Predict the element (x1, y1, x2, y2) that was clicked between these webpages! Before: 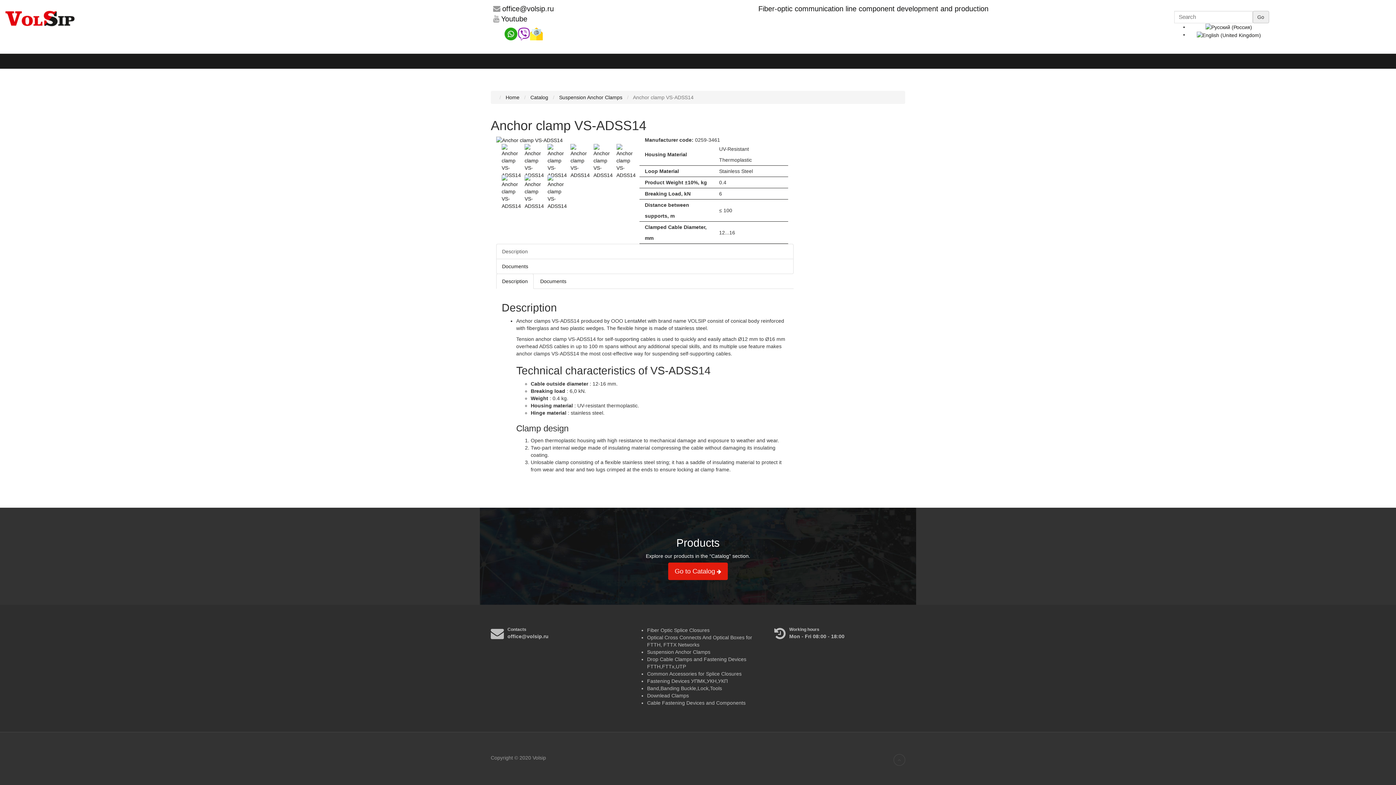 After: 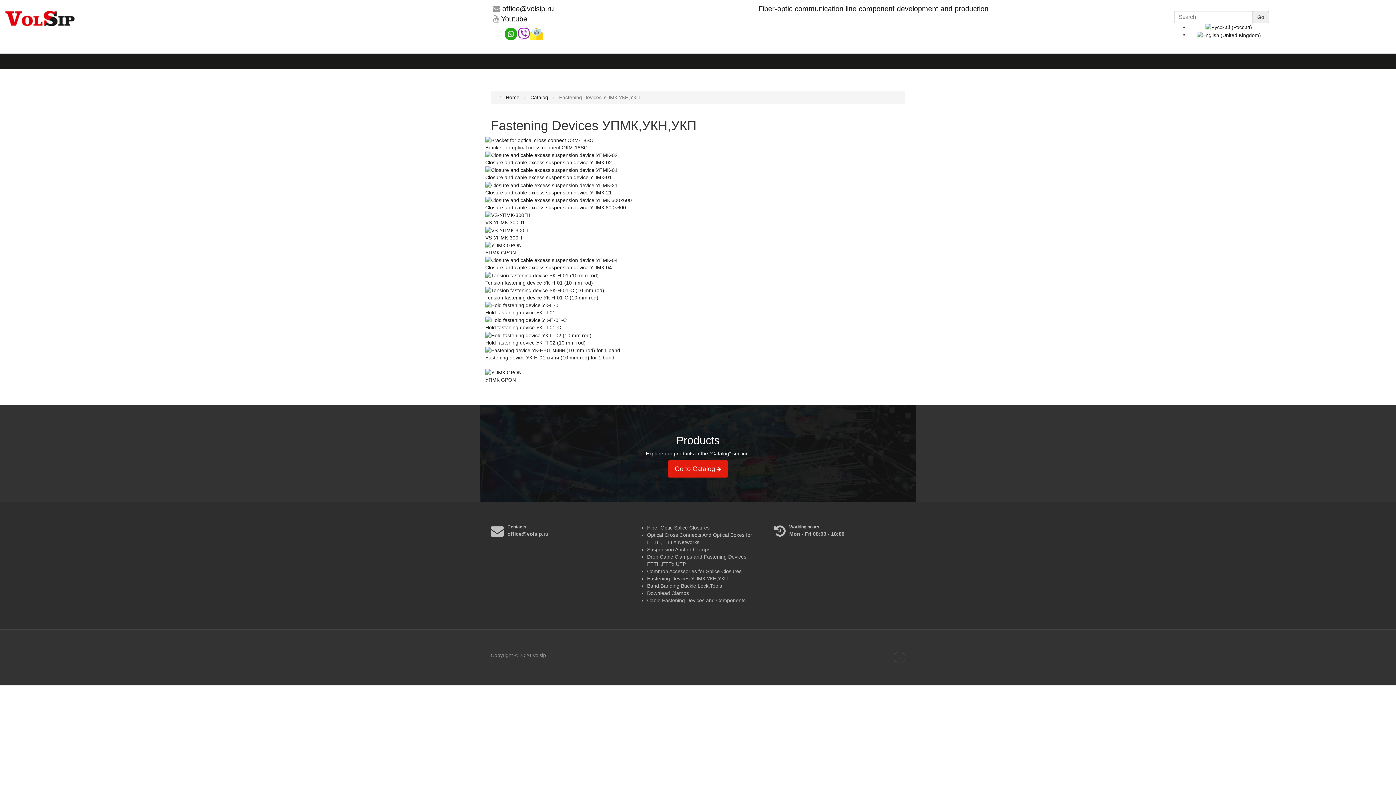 Action: bbox: (647, 678, 728, 684) label: Fastening Devices УПМК,УКН,УКП